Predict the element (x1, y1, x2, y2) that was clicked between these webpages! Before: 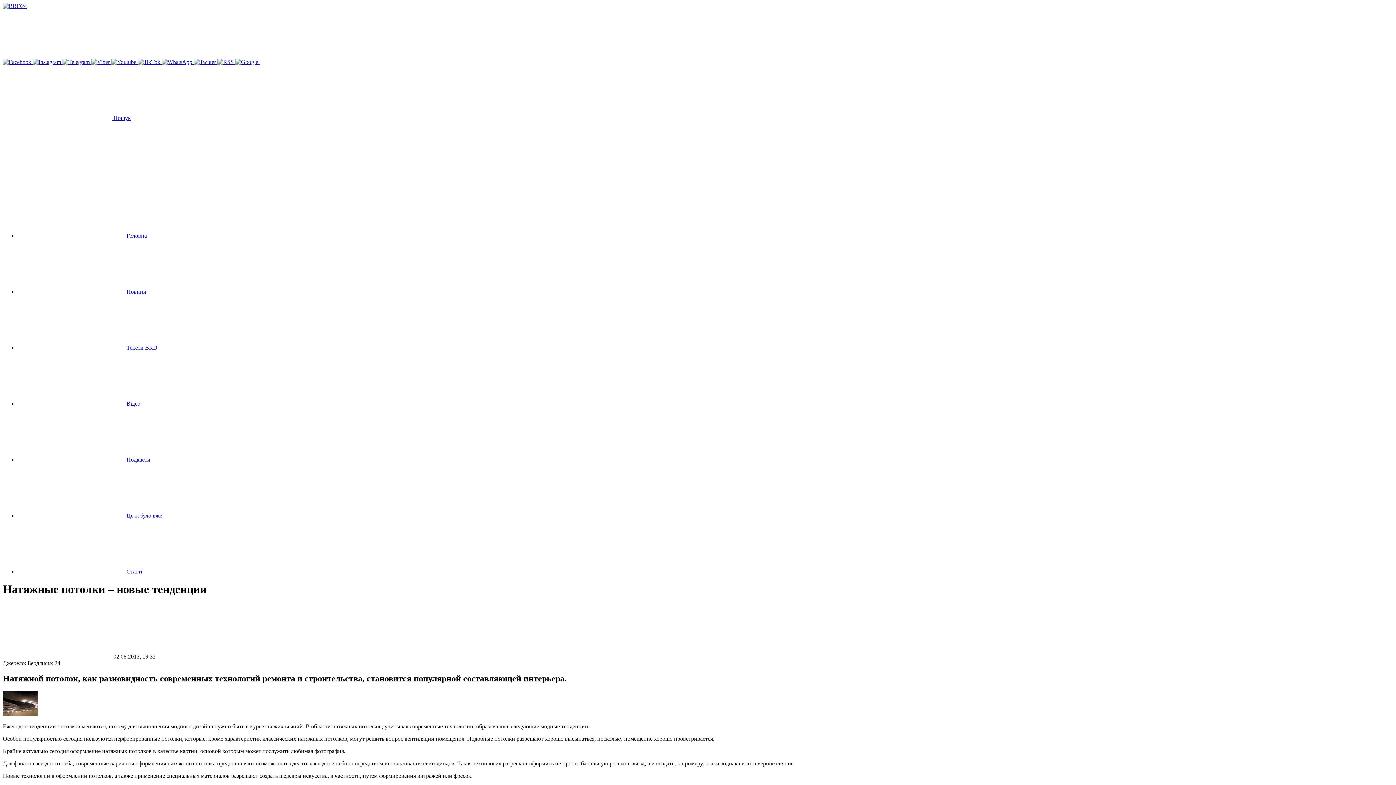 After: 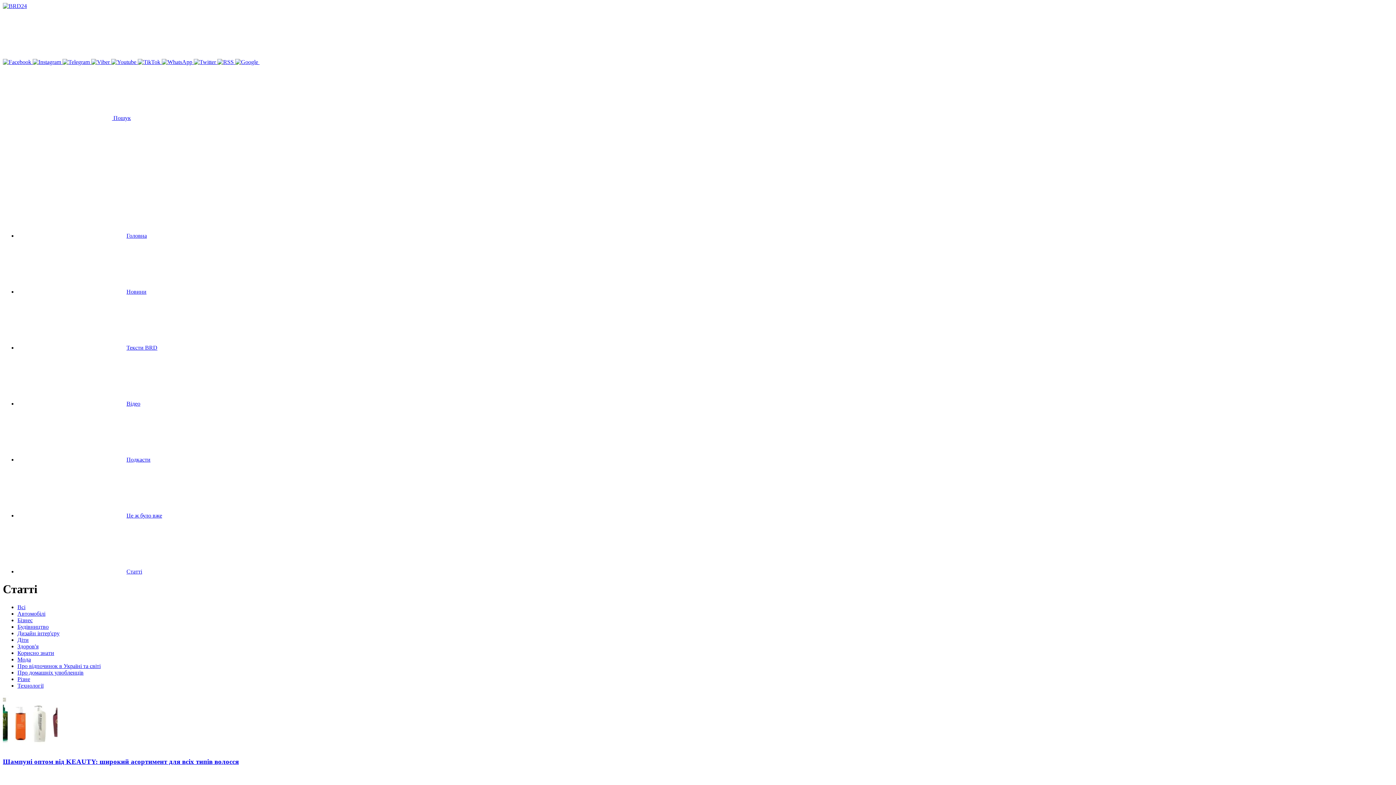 Action: label: Статті bbox: (17, 568, 142, 574)